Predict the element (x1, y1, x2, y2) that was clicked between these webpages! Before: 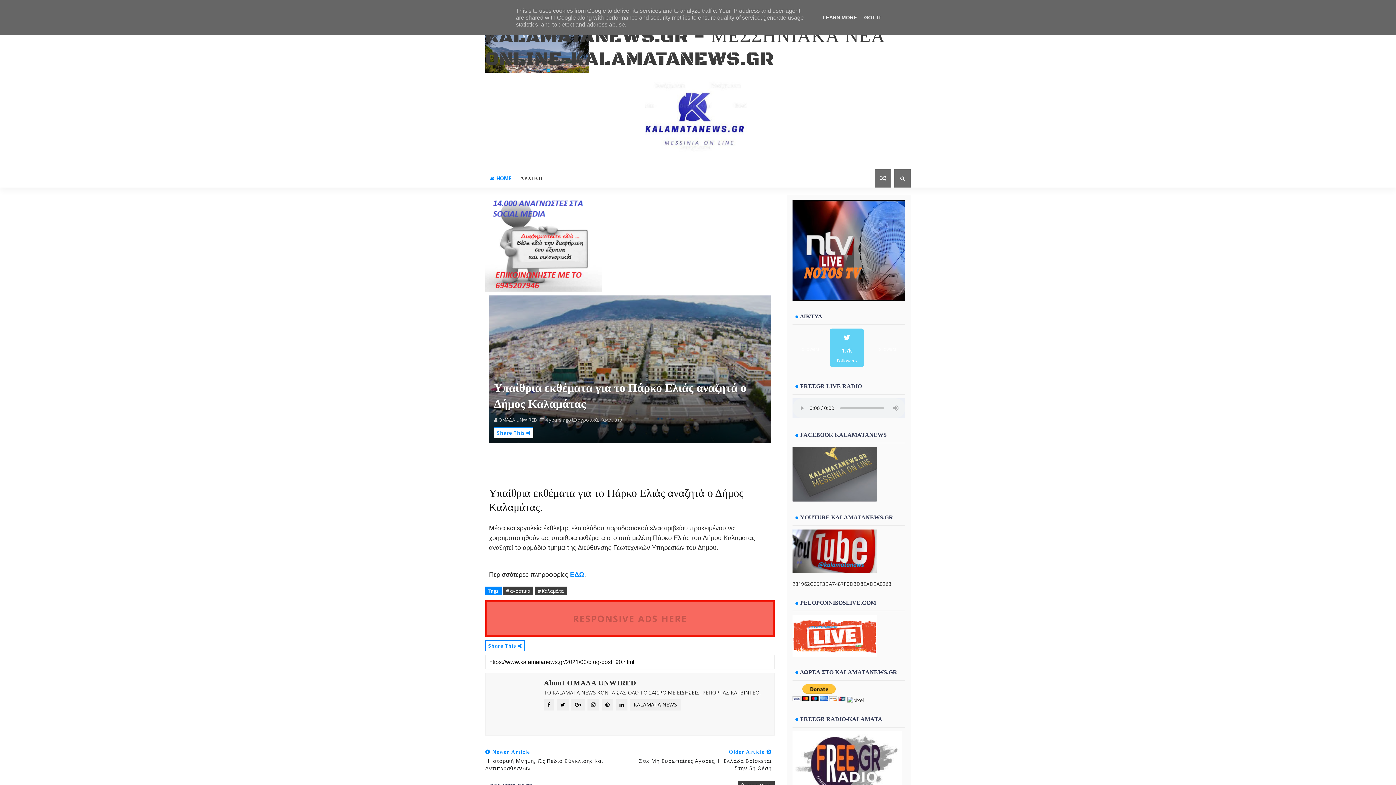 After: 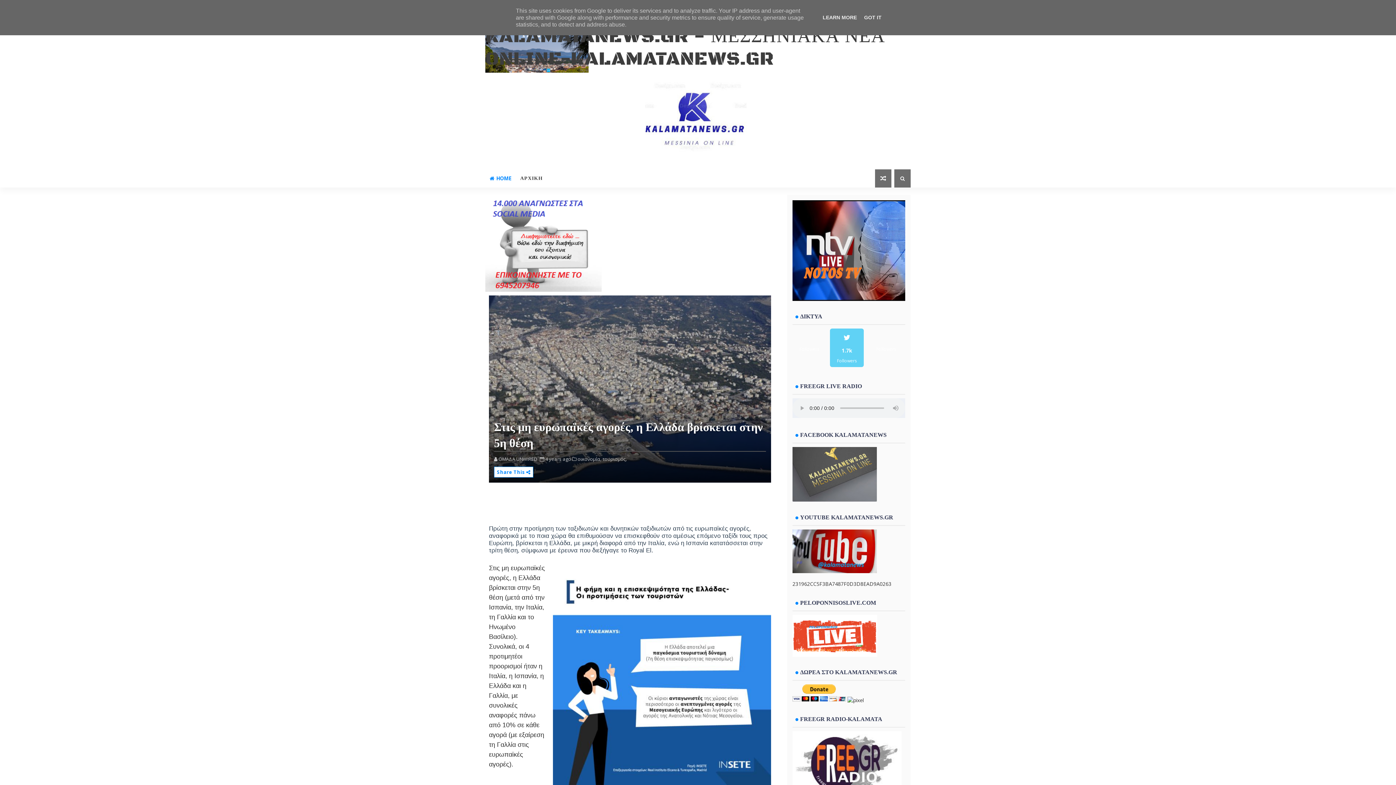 Action: label: Older Article 
Στις Μη Ευρωπαϊκές Αγορές, Η Ελλάδα Βρίσκεται Στην 5η Θέση bbox: (630, 748, 771, 772)